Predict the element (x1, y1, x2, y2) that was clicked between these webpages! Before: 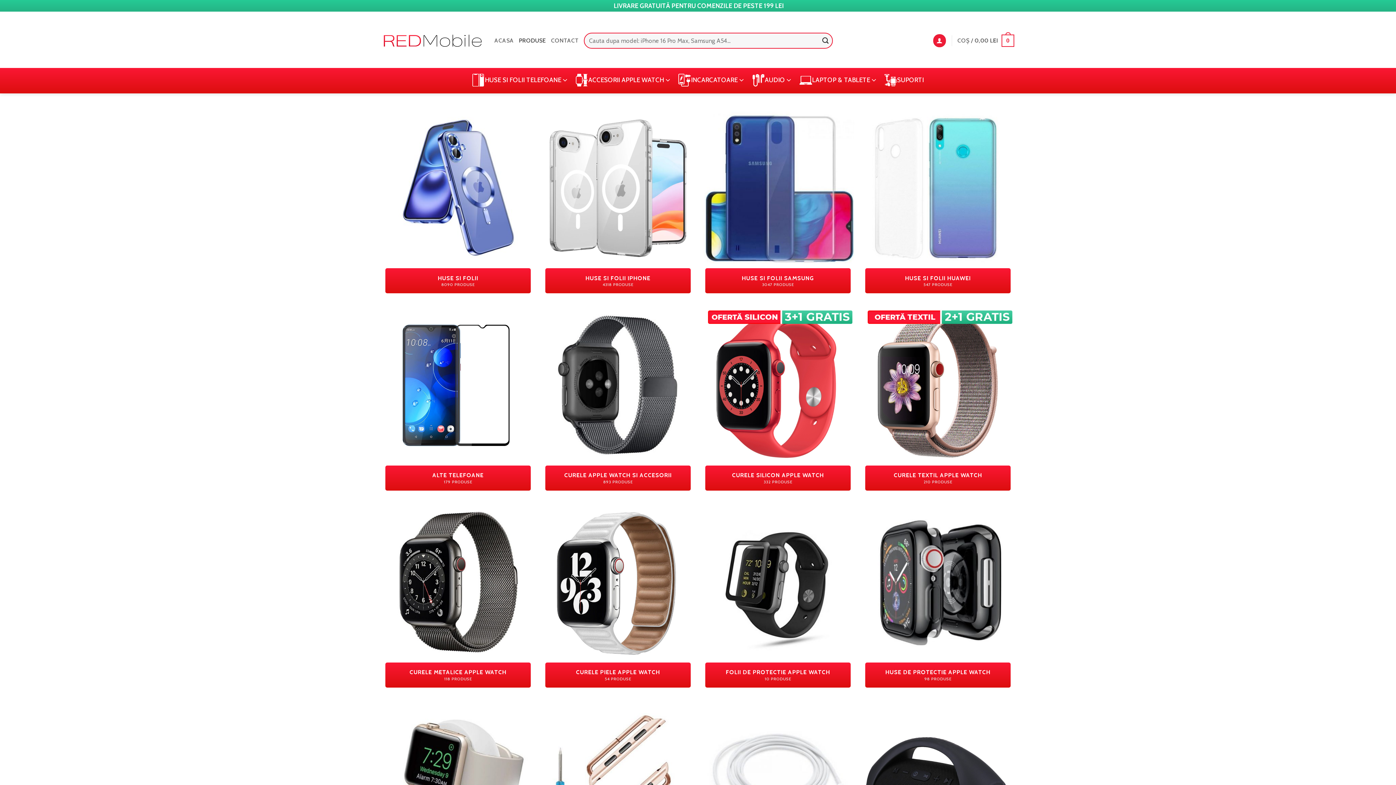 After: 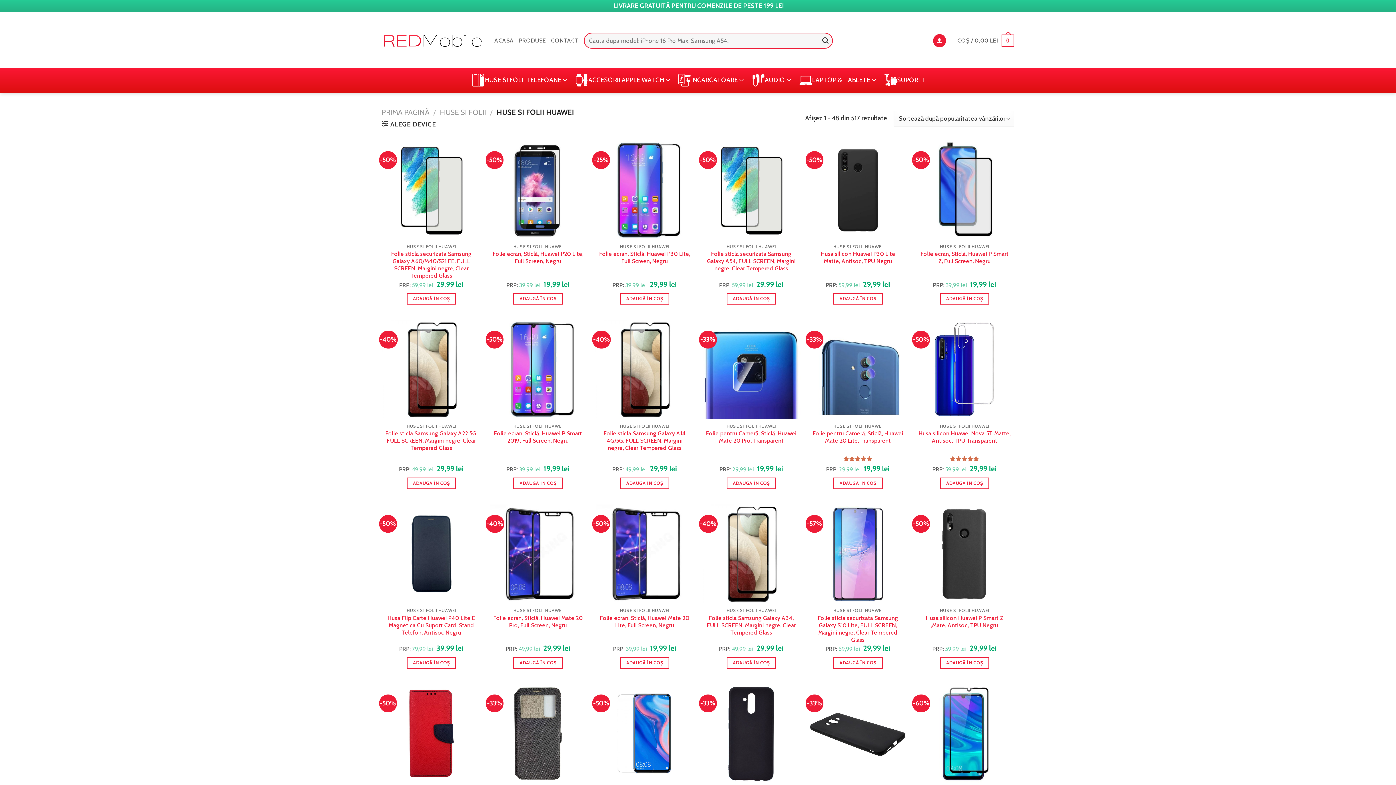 Action: bbox: (861, 111, 1014, 301) label: Mergi la categoria de produse Huse si folii Huawei